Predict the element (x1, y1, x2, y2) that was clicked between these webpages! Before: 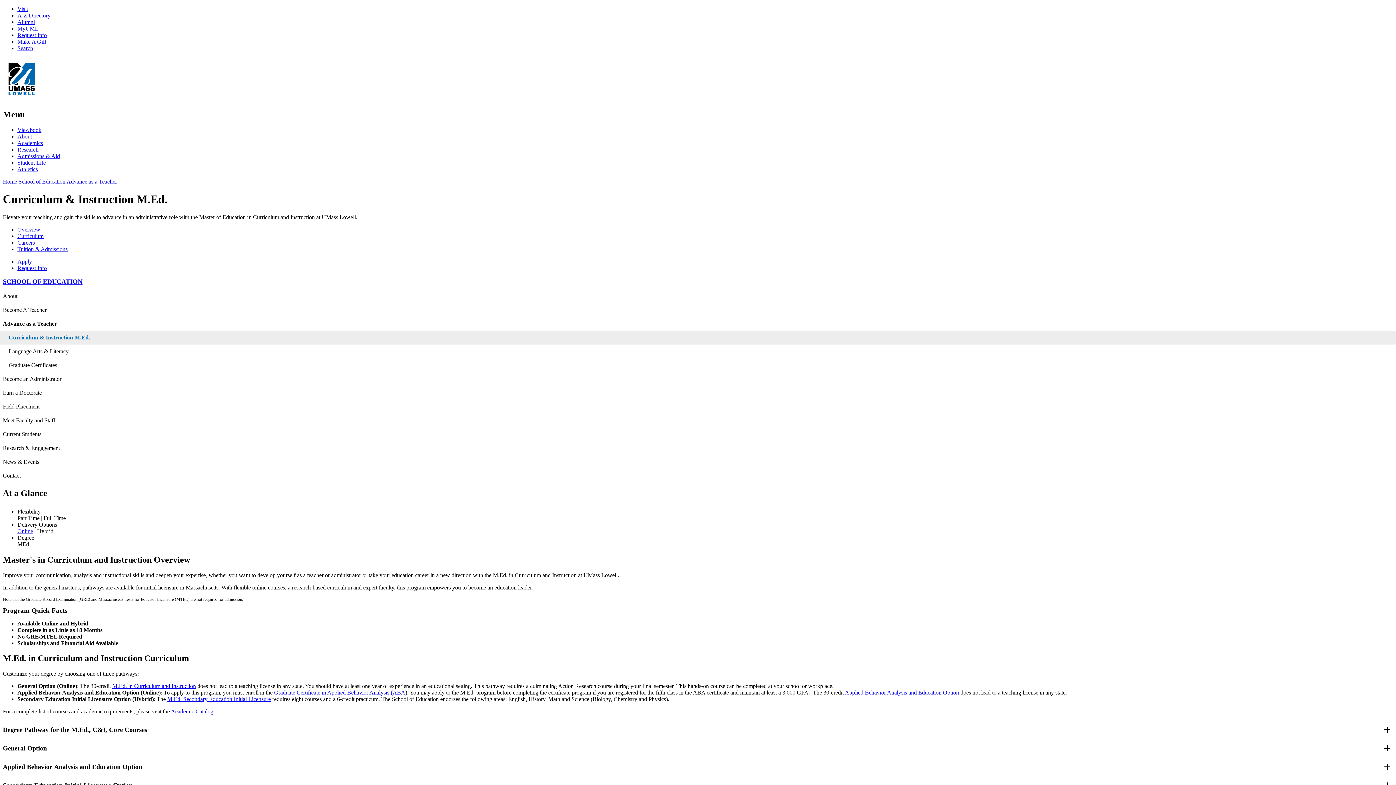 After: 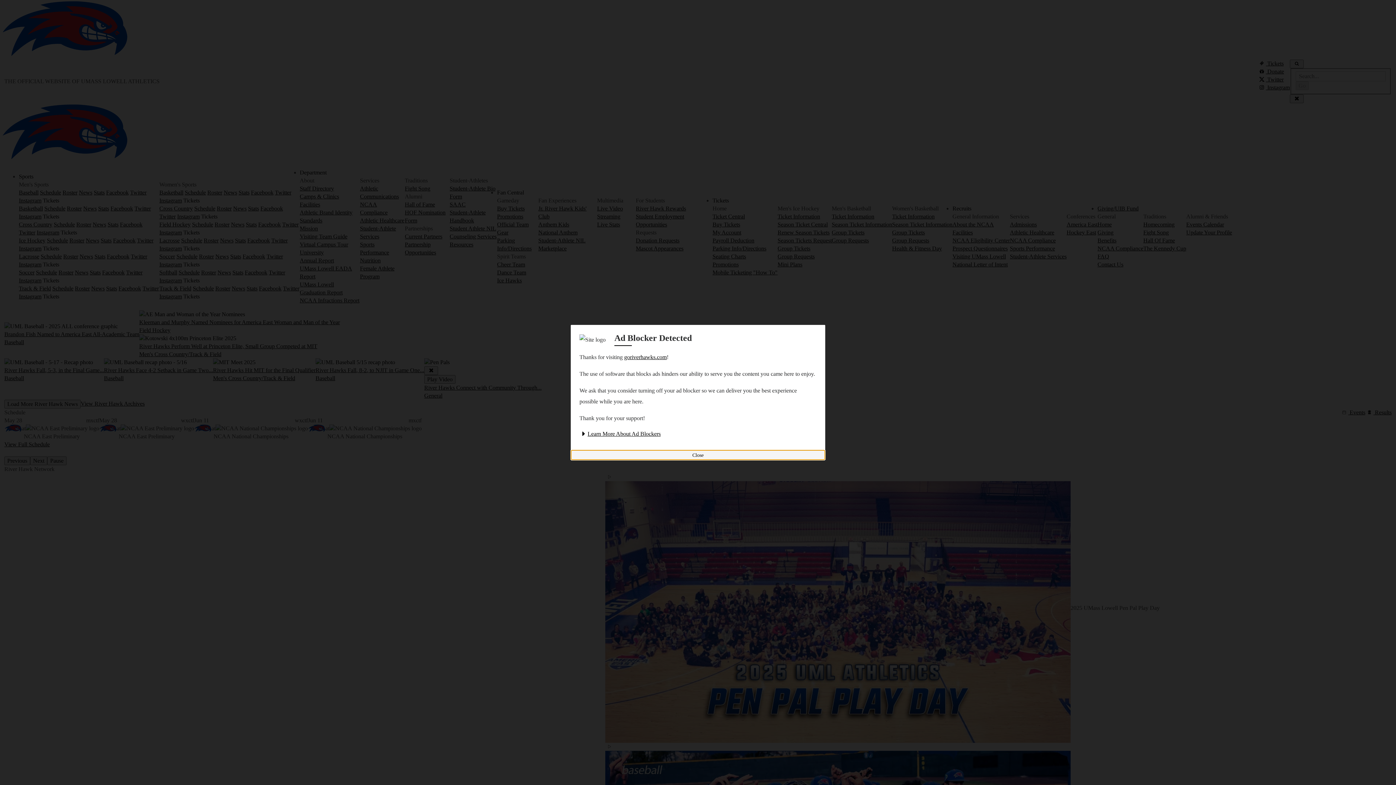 Action: label: Athletics bbox: (17, 166, 37, 172)